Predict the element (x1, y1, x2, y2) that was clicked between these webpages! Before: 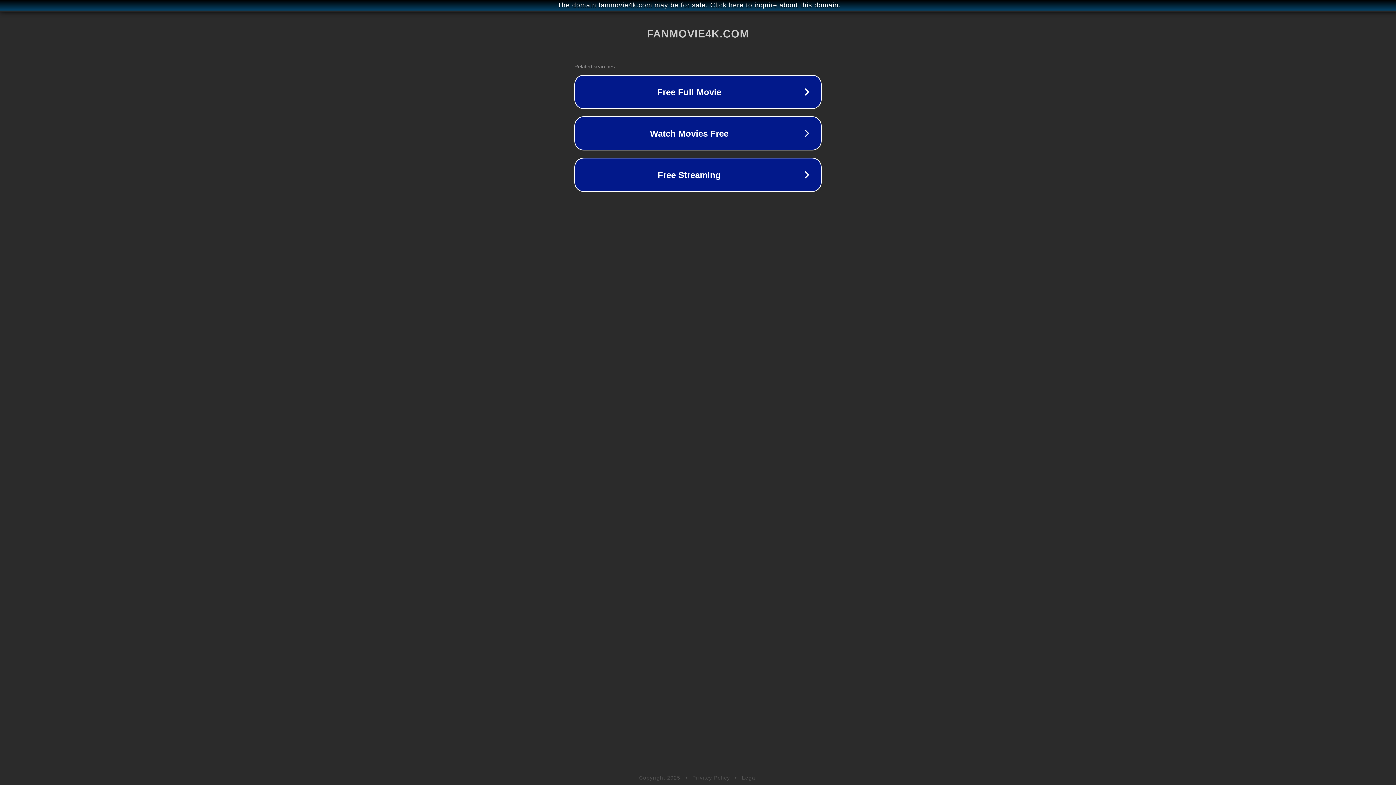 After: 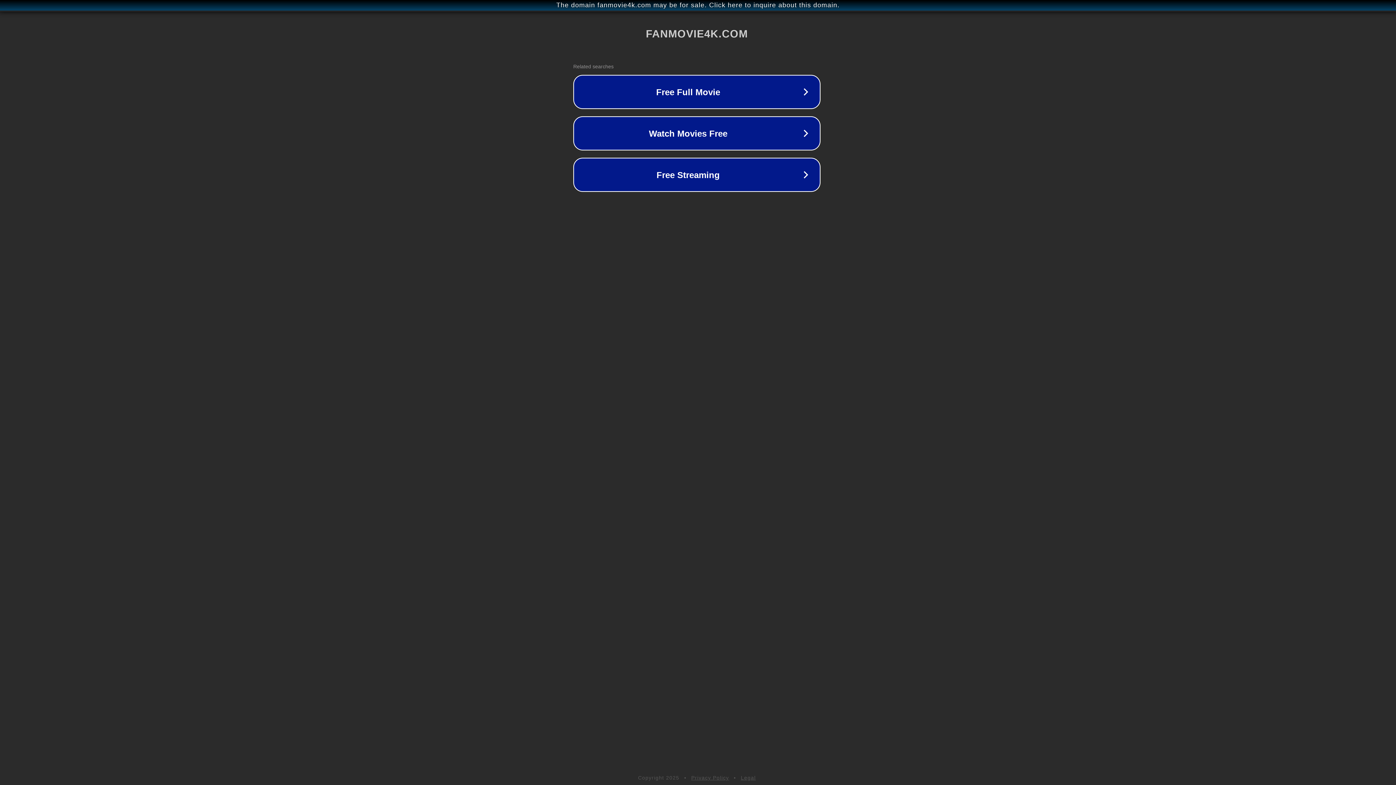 Action: label: The domain fanmovie4k.com may be for sale. Click here to inquire about this domain. bbox: (1, 1, 1397, 9)